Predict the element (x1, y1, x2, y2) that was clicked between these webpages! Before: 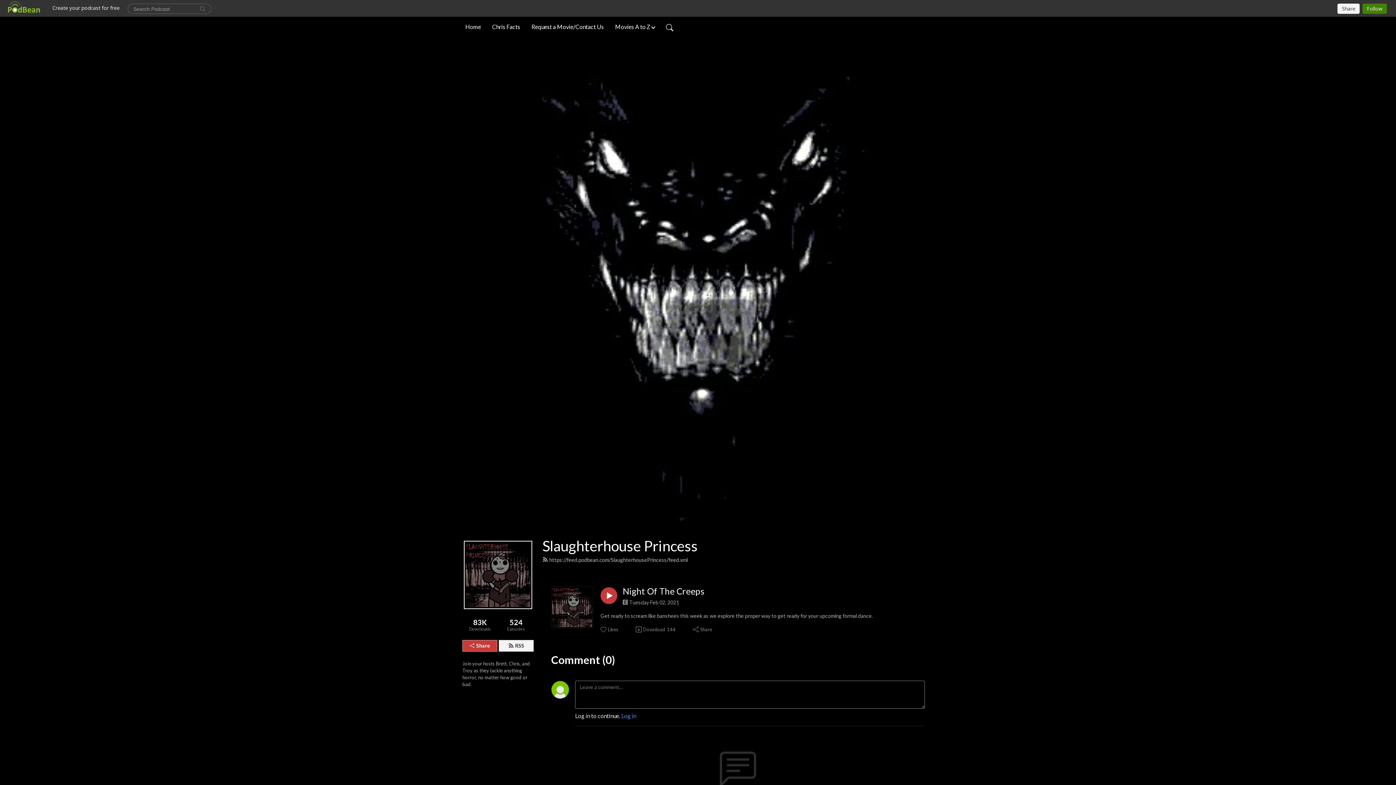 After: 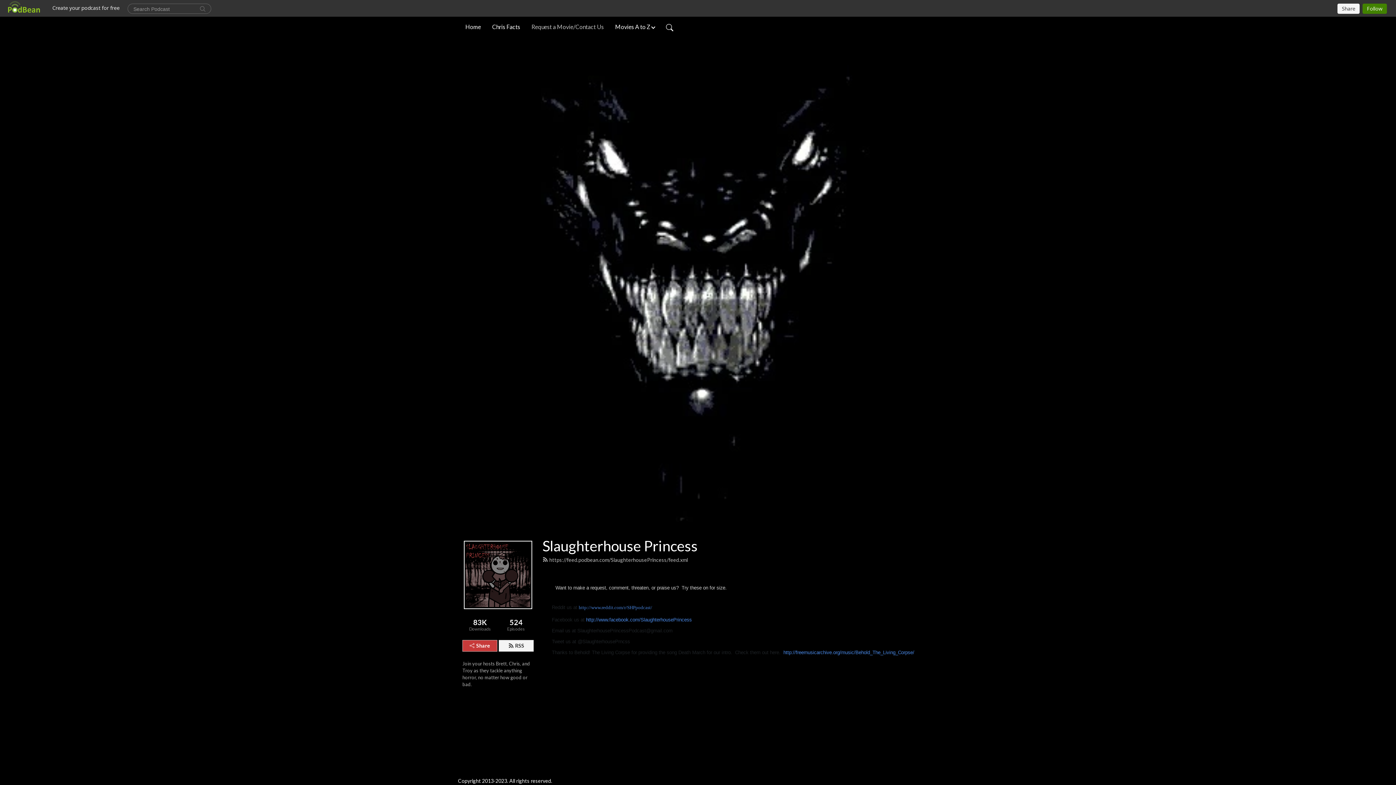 Action: label: Request a Movie/Contact Us bbox: (528, 19, 606, 34)